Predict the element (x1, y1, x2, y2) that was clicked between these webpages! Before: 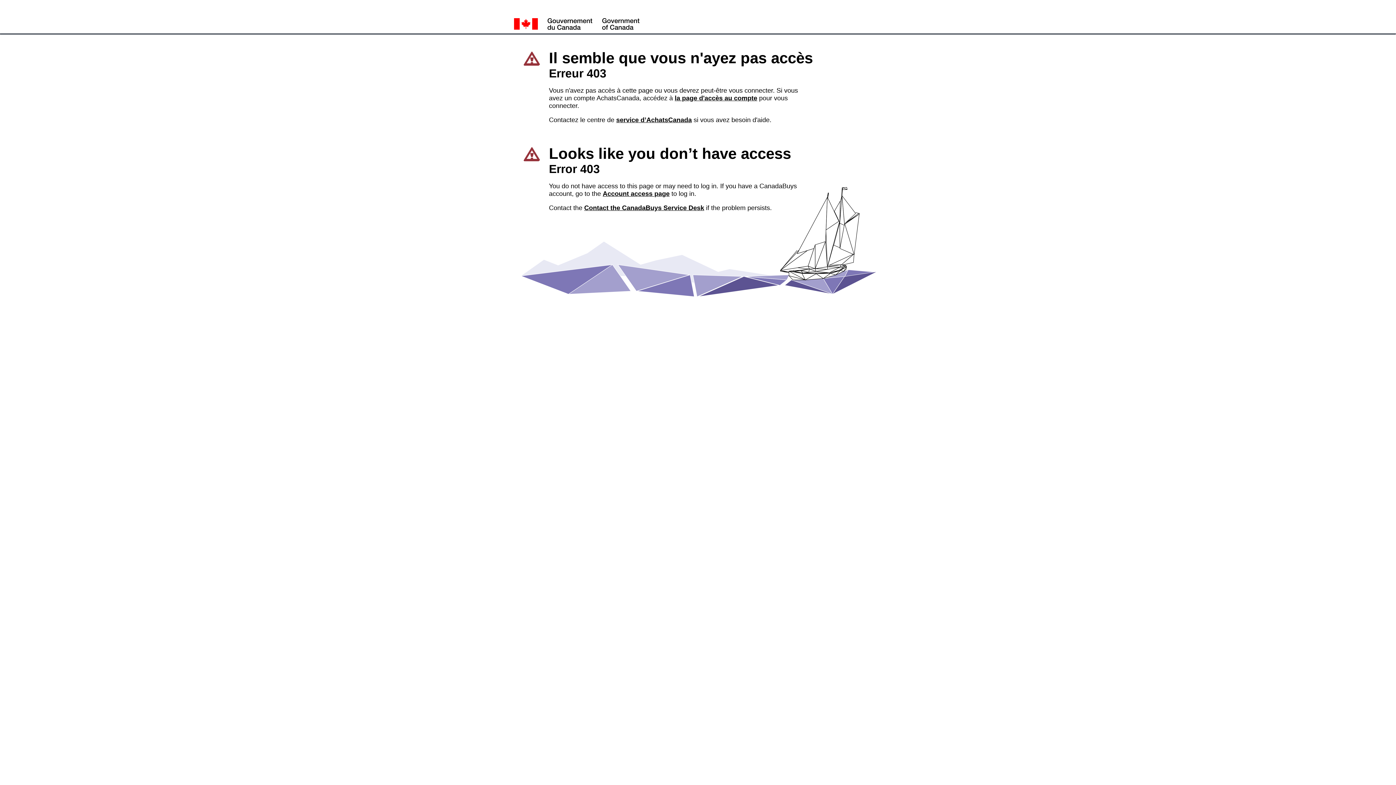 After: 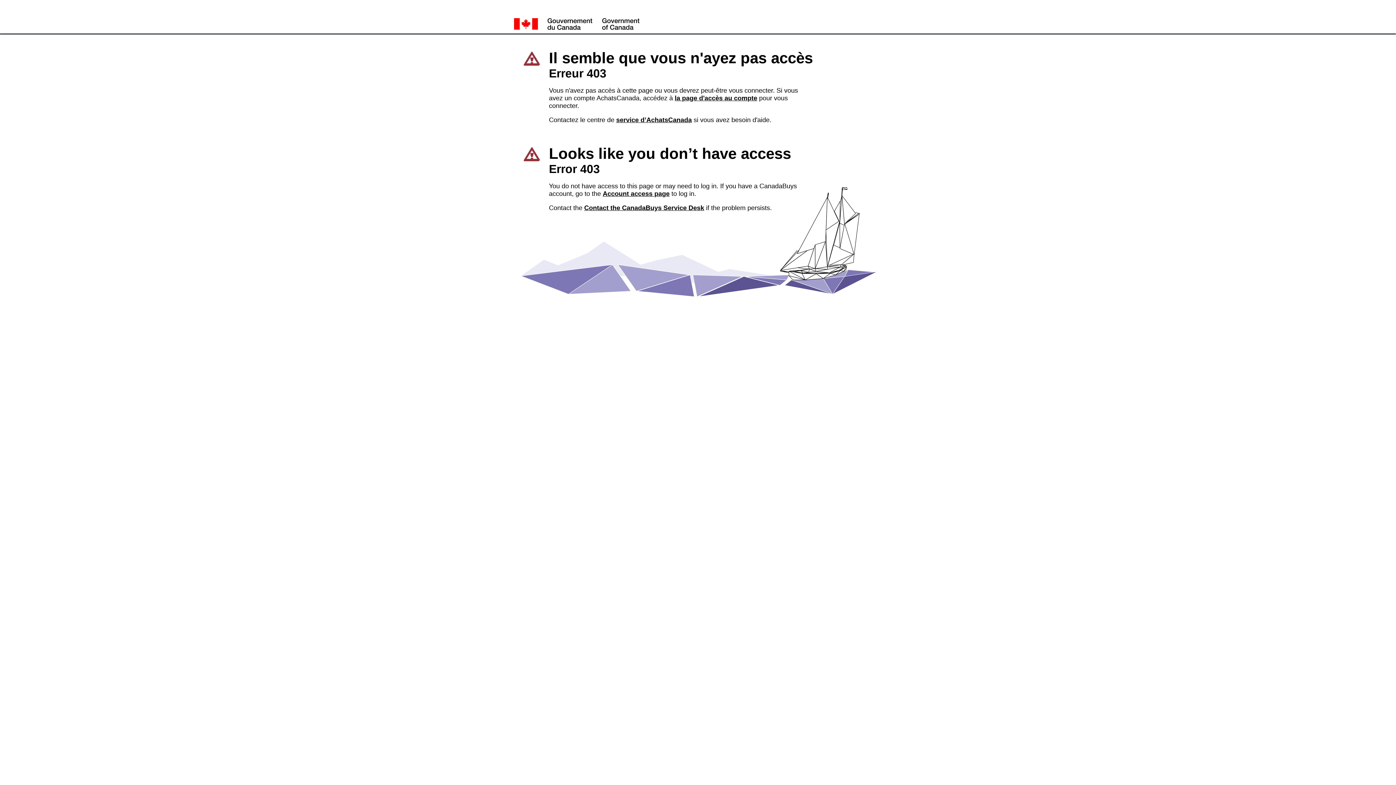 Action: bbox: (602, 190, 669, 197) label: Account access page